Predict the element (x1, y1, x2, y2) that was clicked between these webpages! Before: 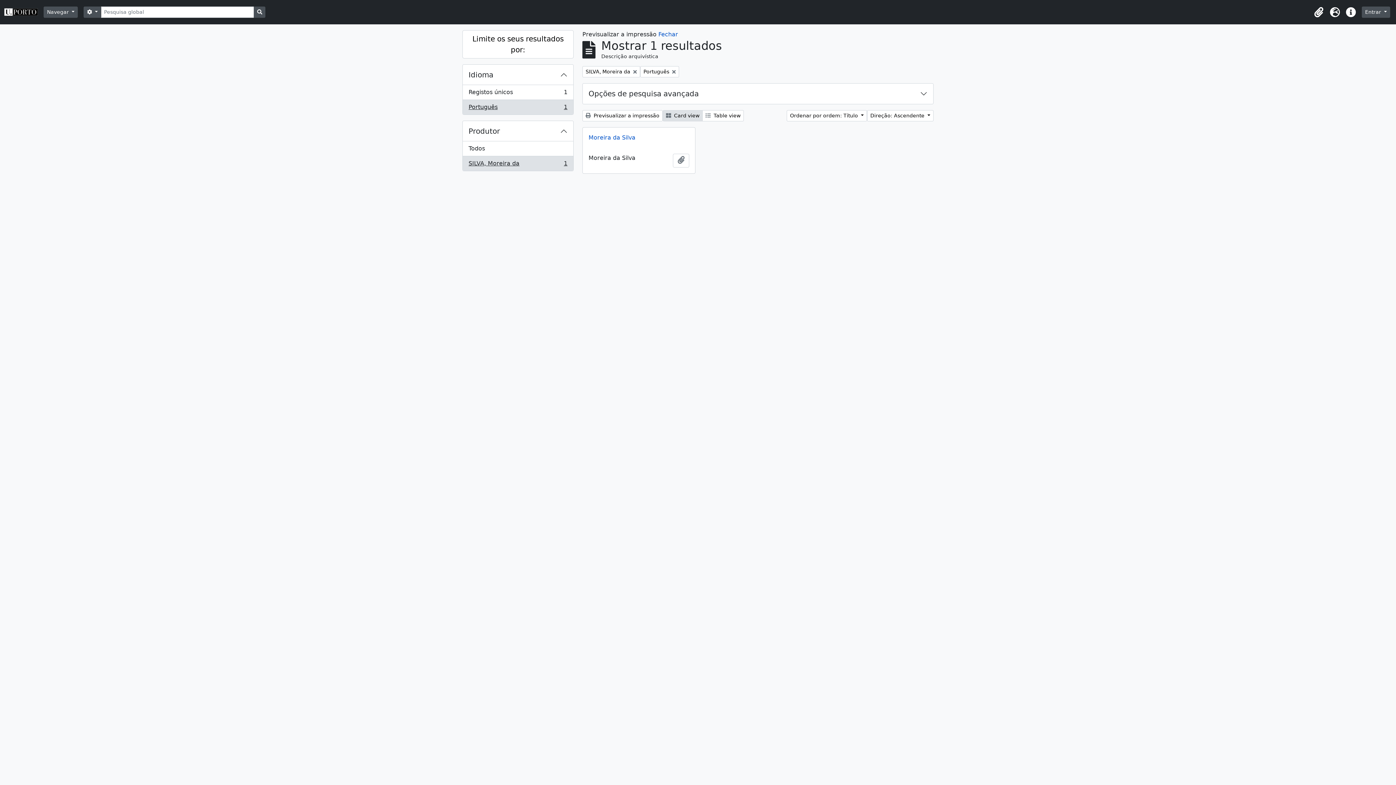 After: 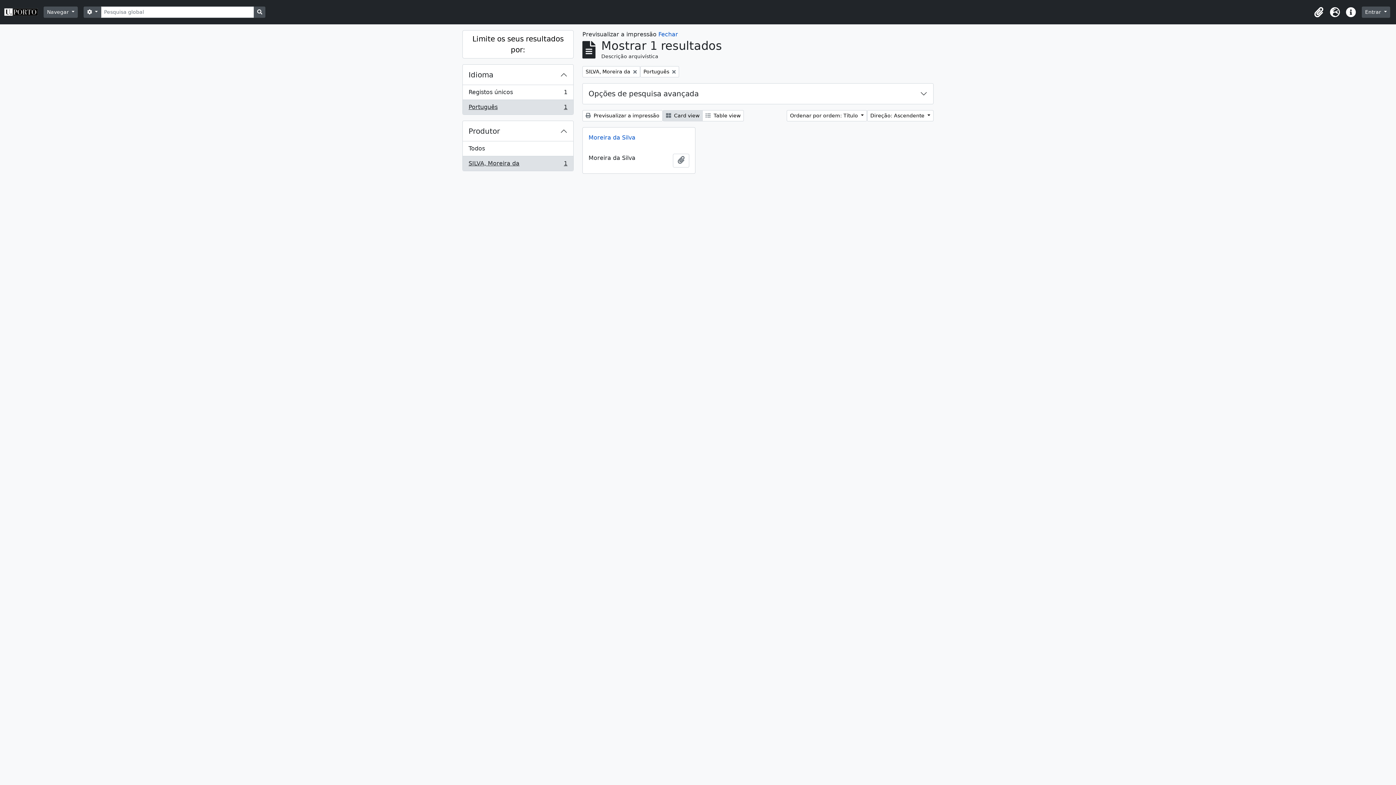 Action: bbox: (462, 99, 573, 114) label: Português
, 1 resultados
1